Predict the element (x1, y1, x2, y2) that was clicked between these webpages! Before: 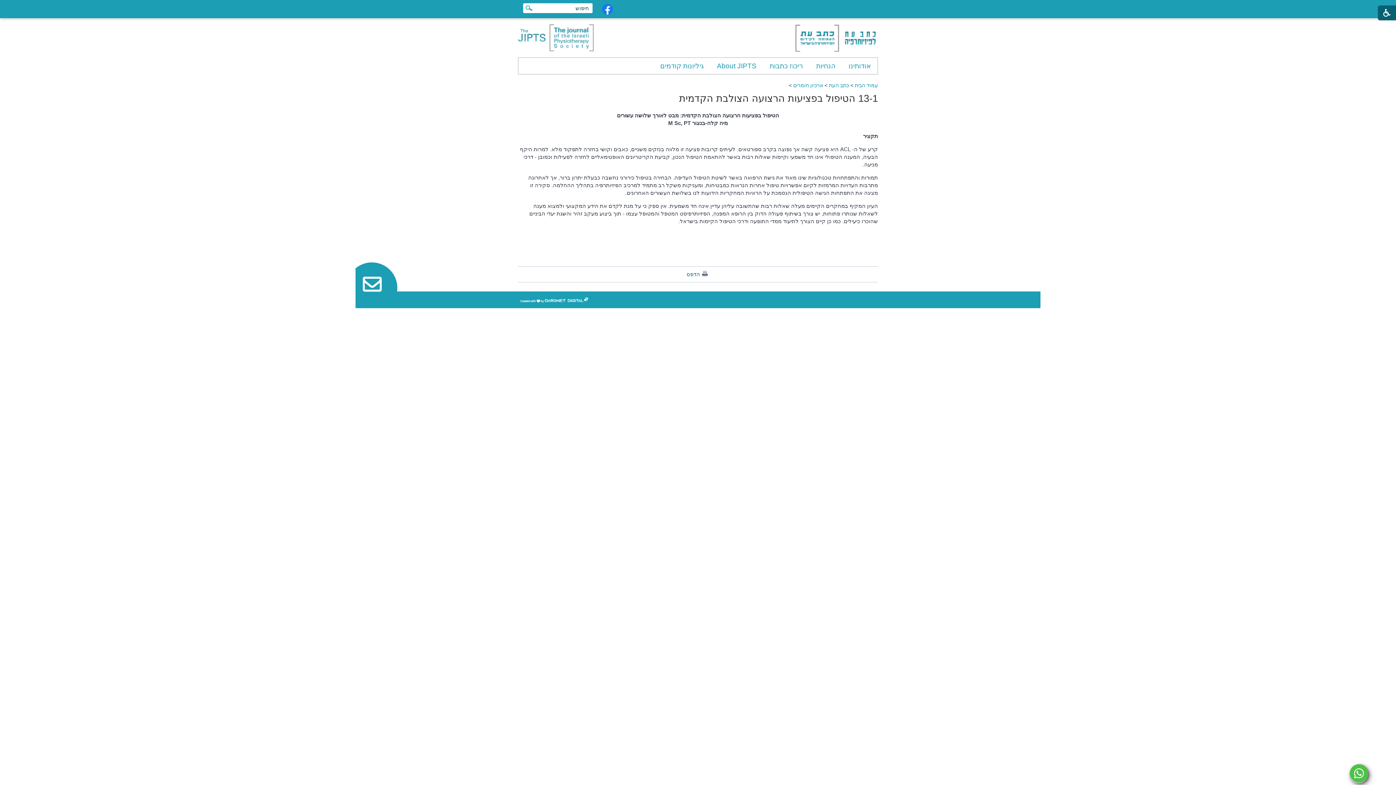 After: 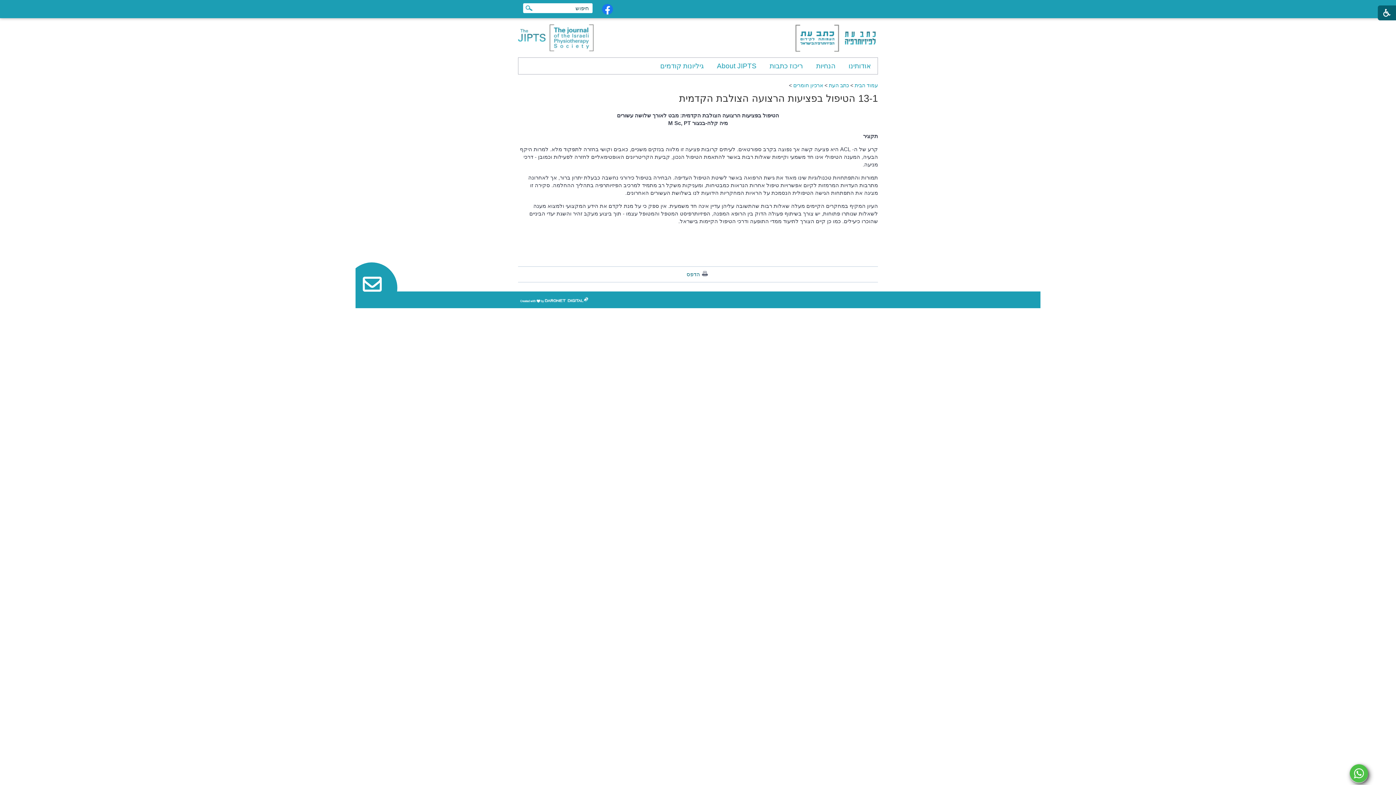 Action: label:  נפתח בחלון חדש  פייסבוק bbox: (602, 4, 613, 14)